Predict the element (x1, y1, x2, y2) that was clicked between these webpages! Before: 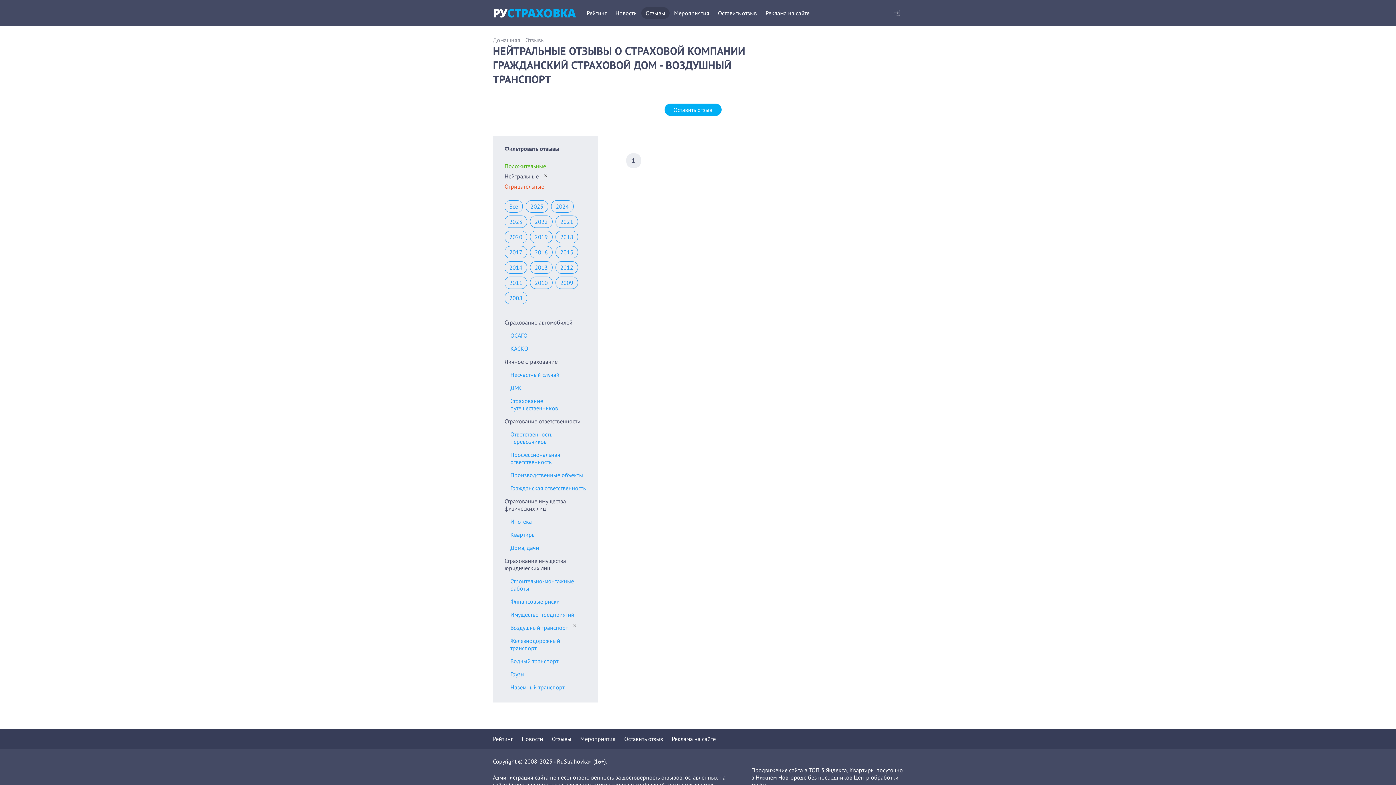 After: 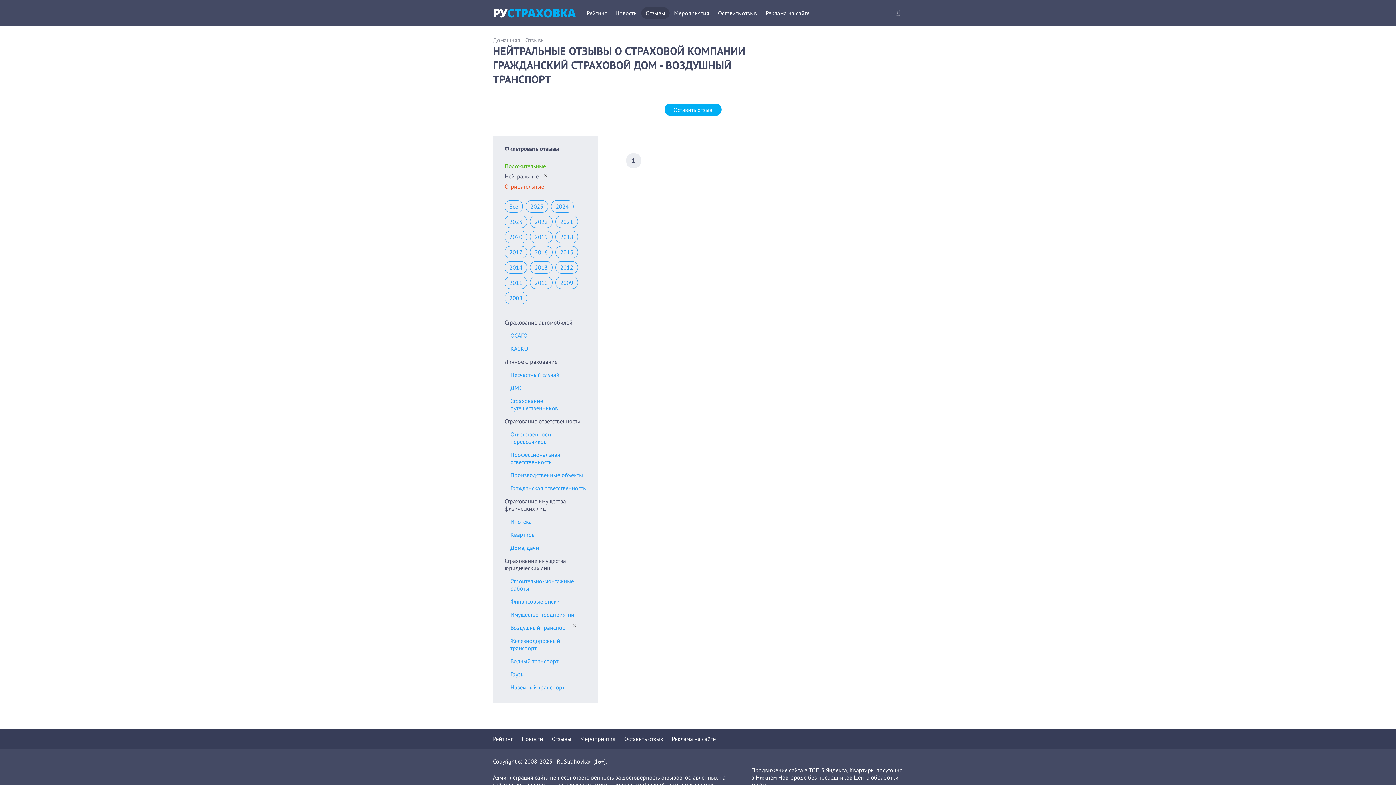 Action: bbox: (510, 595, 586, 608) label: Финансовые риски